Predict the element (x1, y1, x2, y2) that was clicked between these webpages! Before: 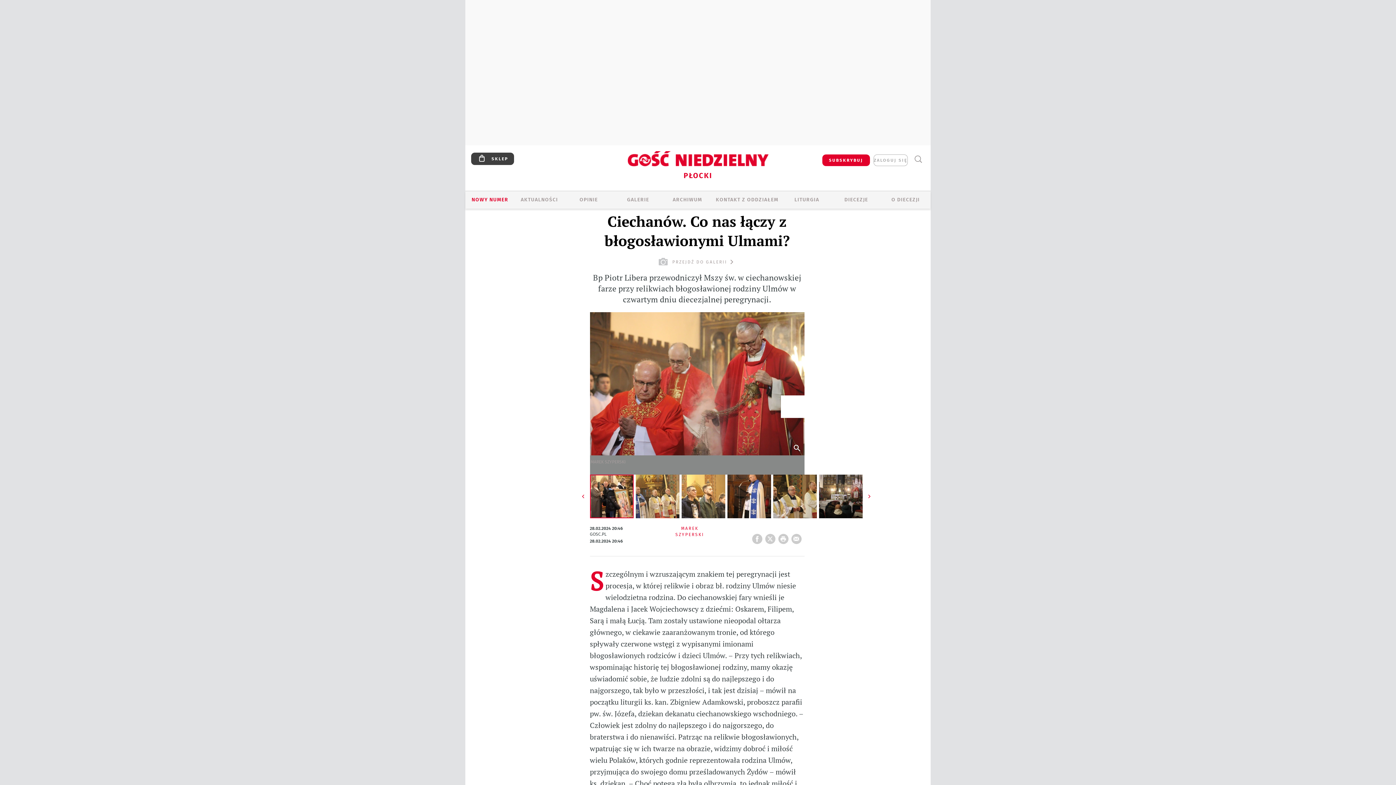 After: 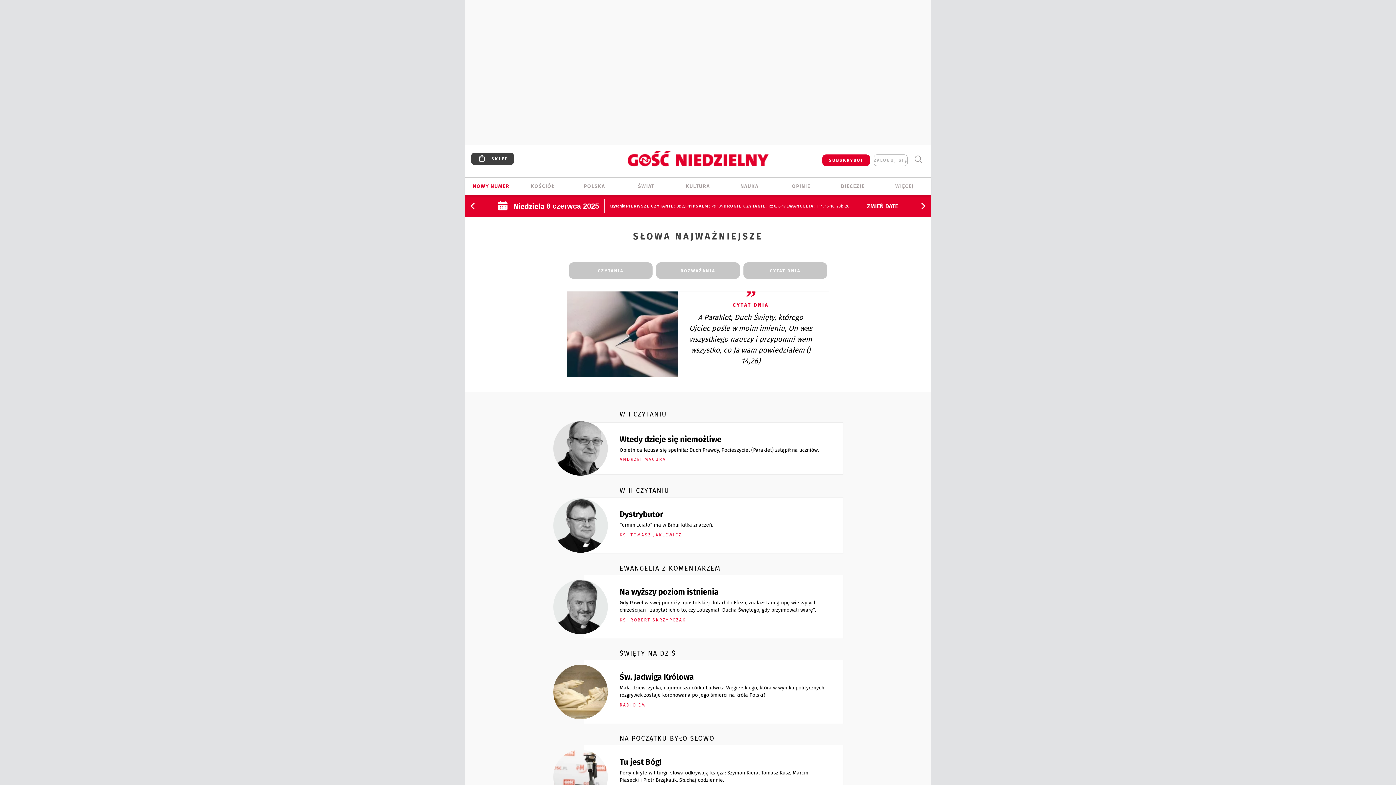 Action: label: LITURGIA bbox: (782, 196, 832, 204)